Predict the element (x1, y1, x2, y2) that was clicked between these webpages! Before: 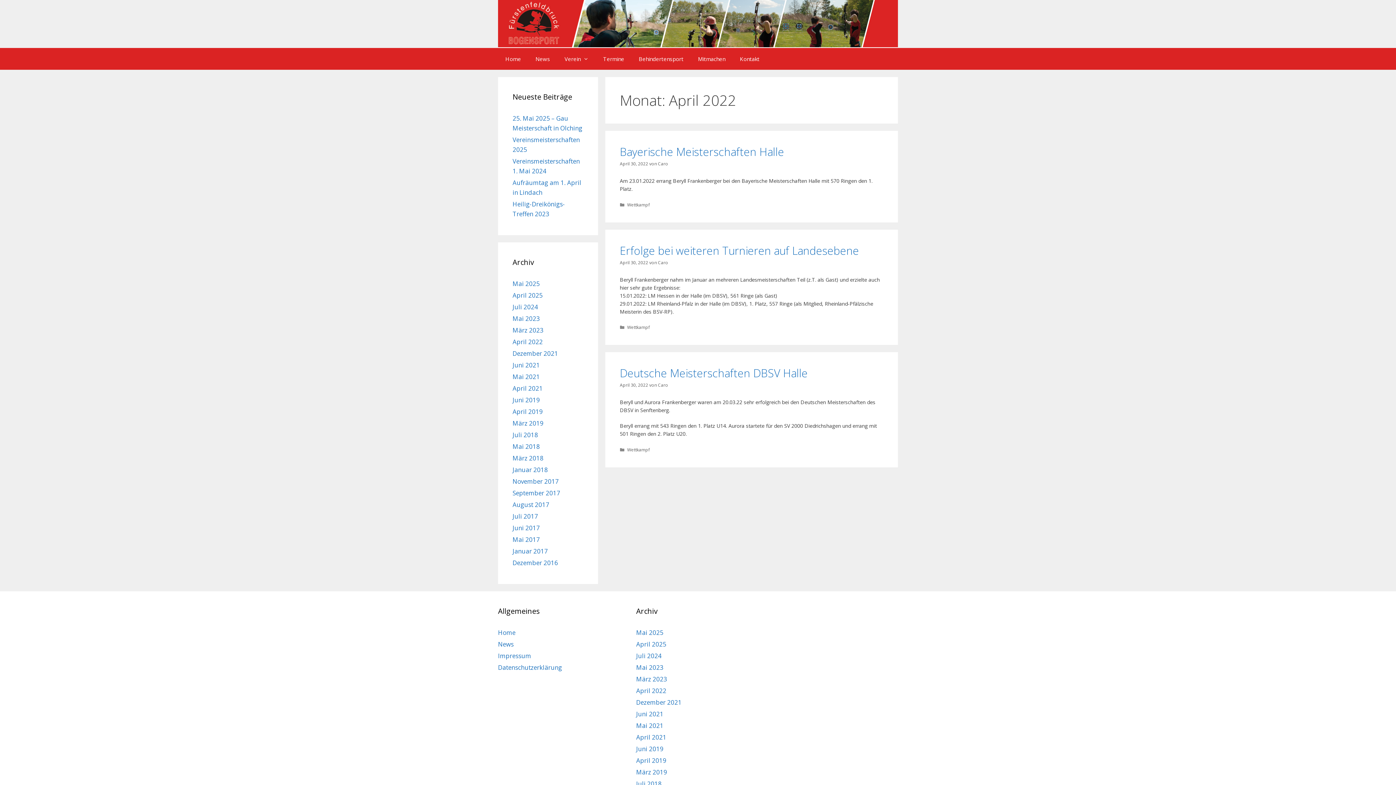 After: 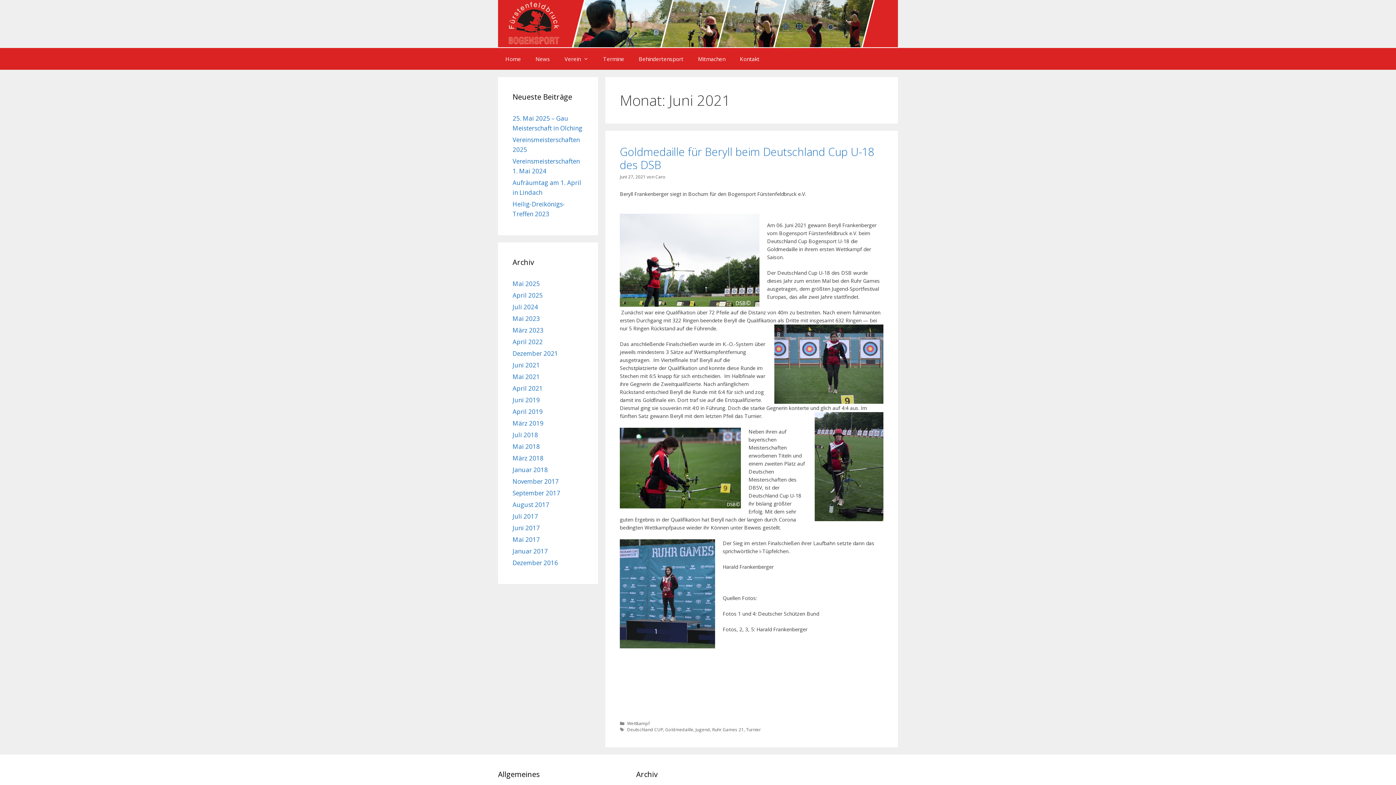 Action: label: Juni 2021 bbox: (636, 710, 663, 718)